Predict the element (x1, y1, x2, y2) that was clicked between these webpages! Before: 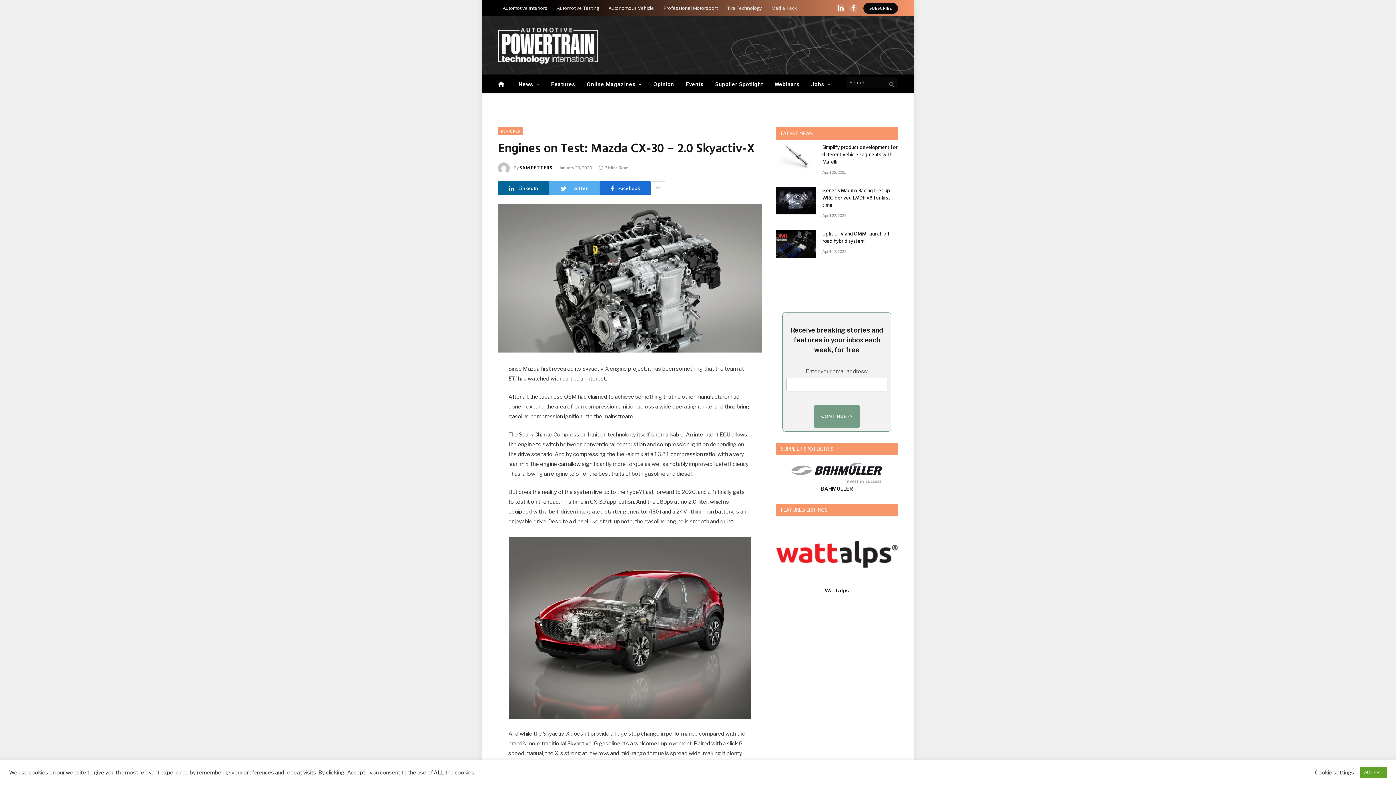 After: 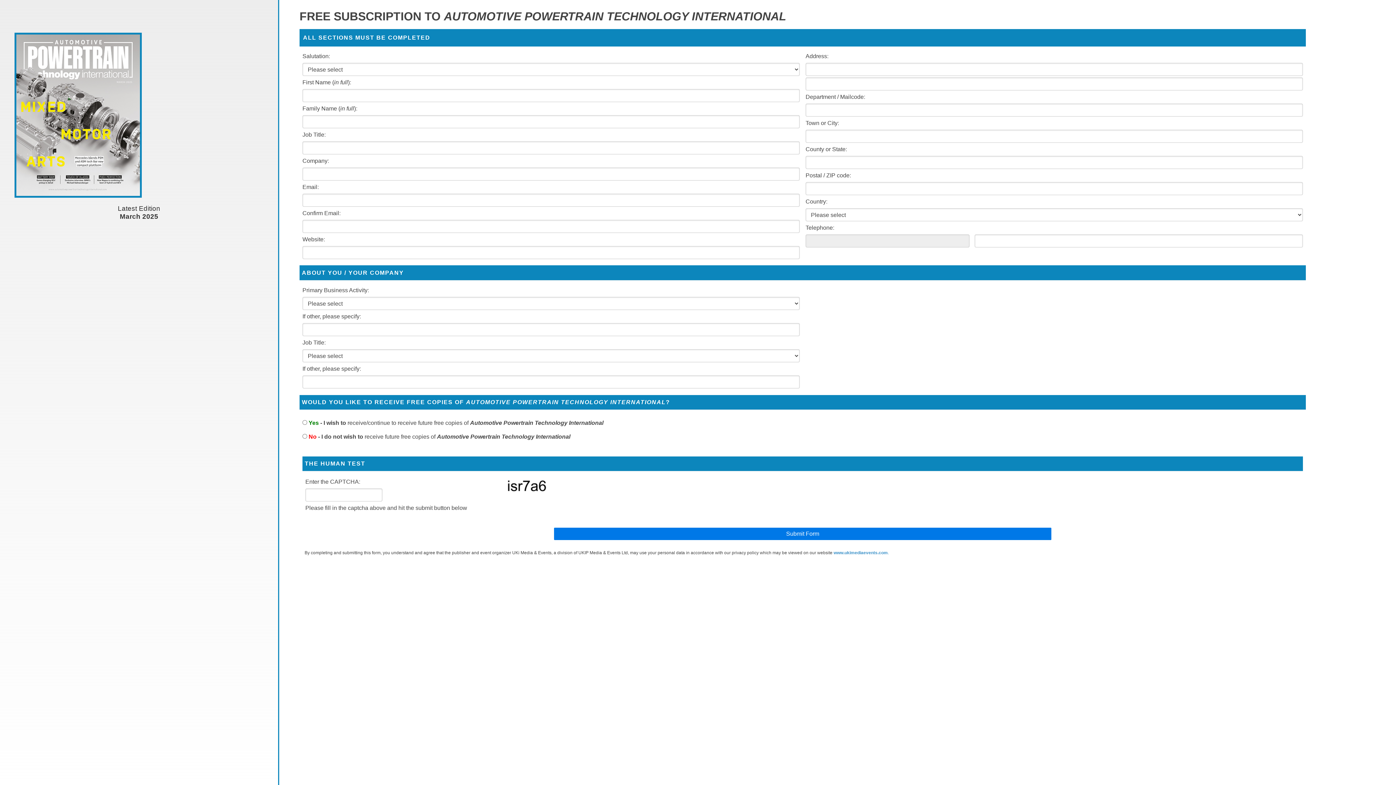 Action: bbox: (863, 2, 898, 13) label: SUBSCRIBE